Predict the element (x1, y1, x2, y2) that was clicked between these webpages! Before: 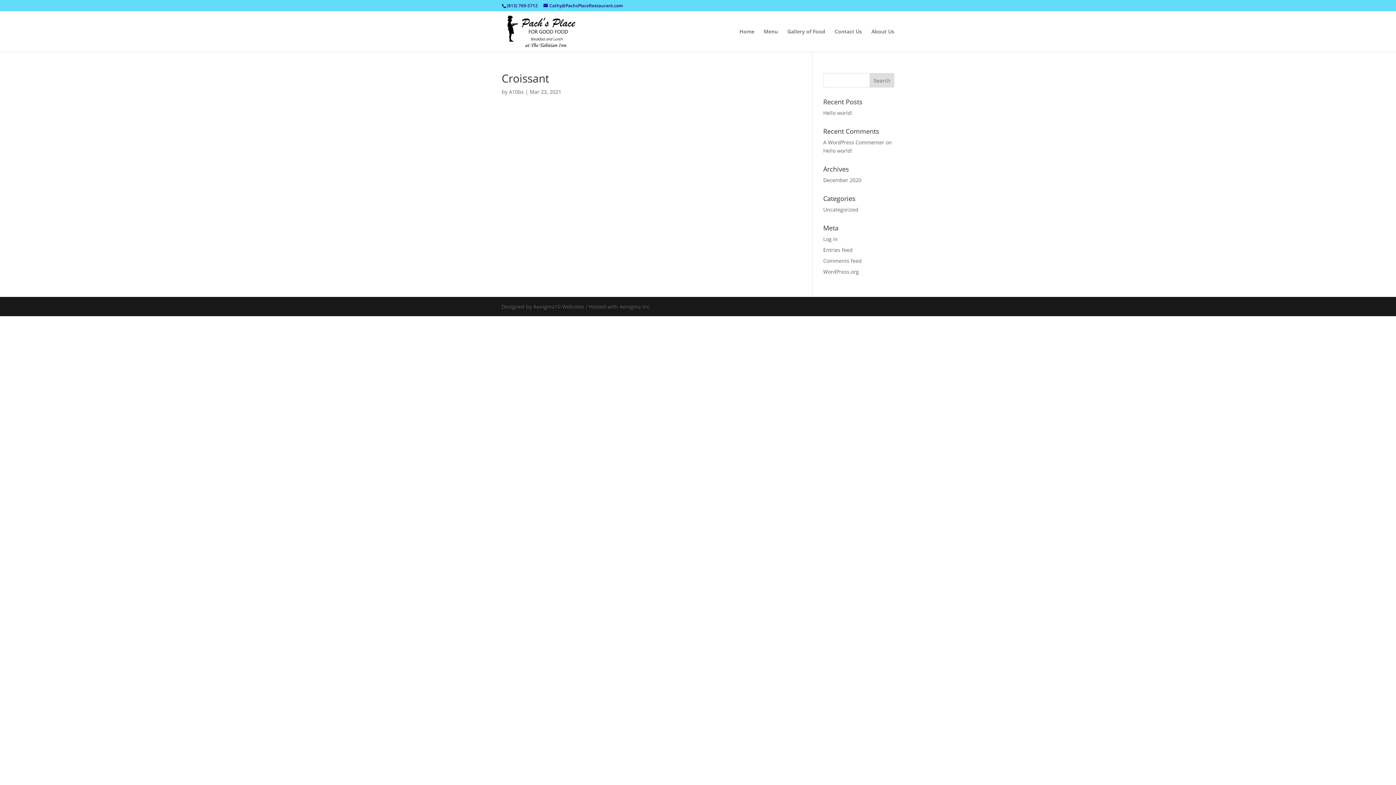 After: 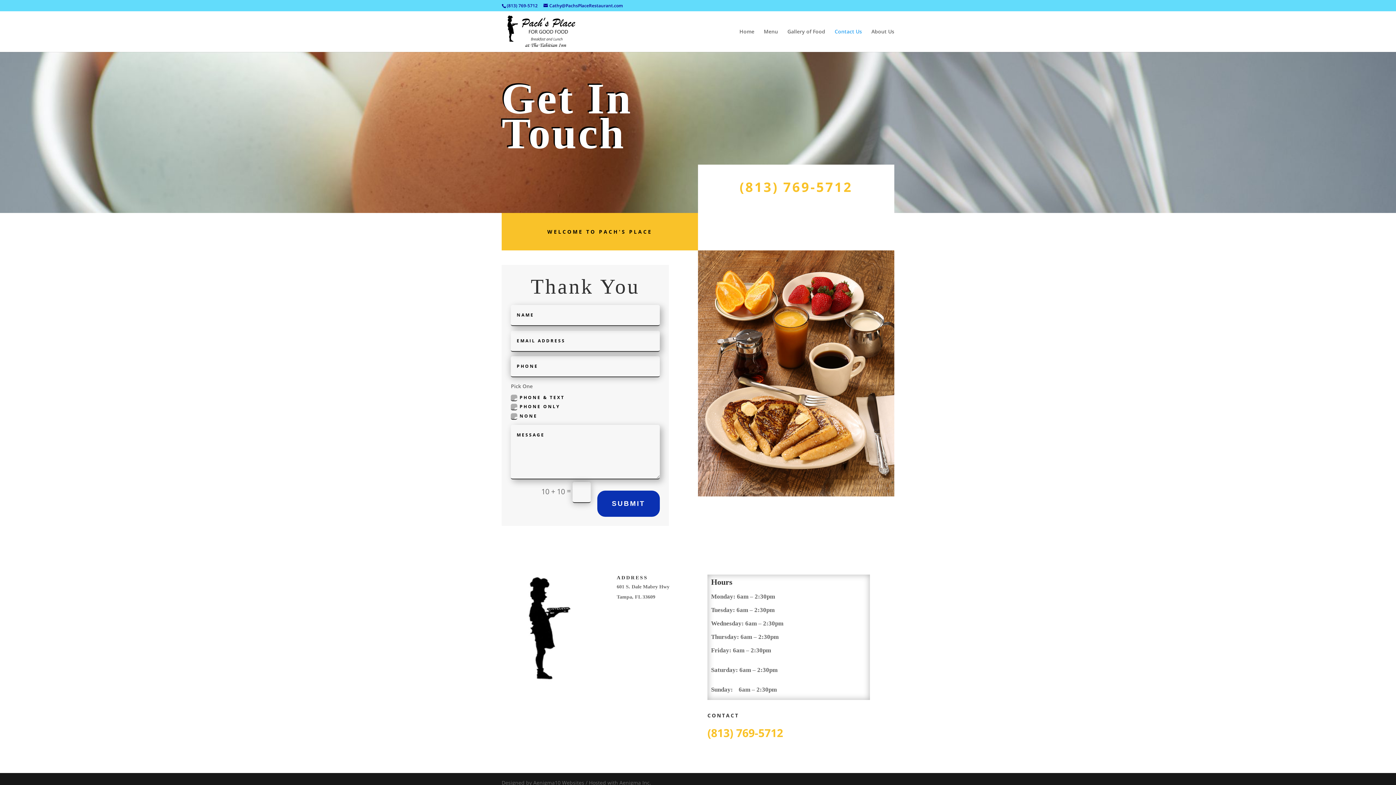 Action: bbox: (834, 29, 862, 52) label: Contact Us